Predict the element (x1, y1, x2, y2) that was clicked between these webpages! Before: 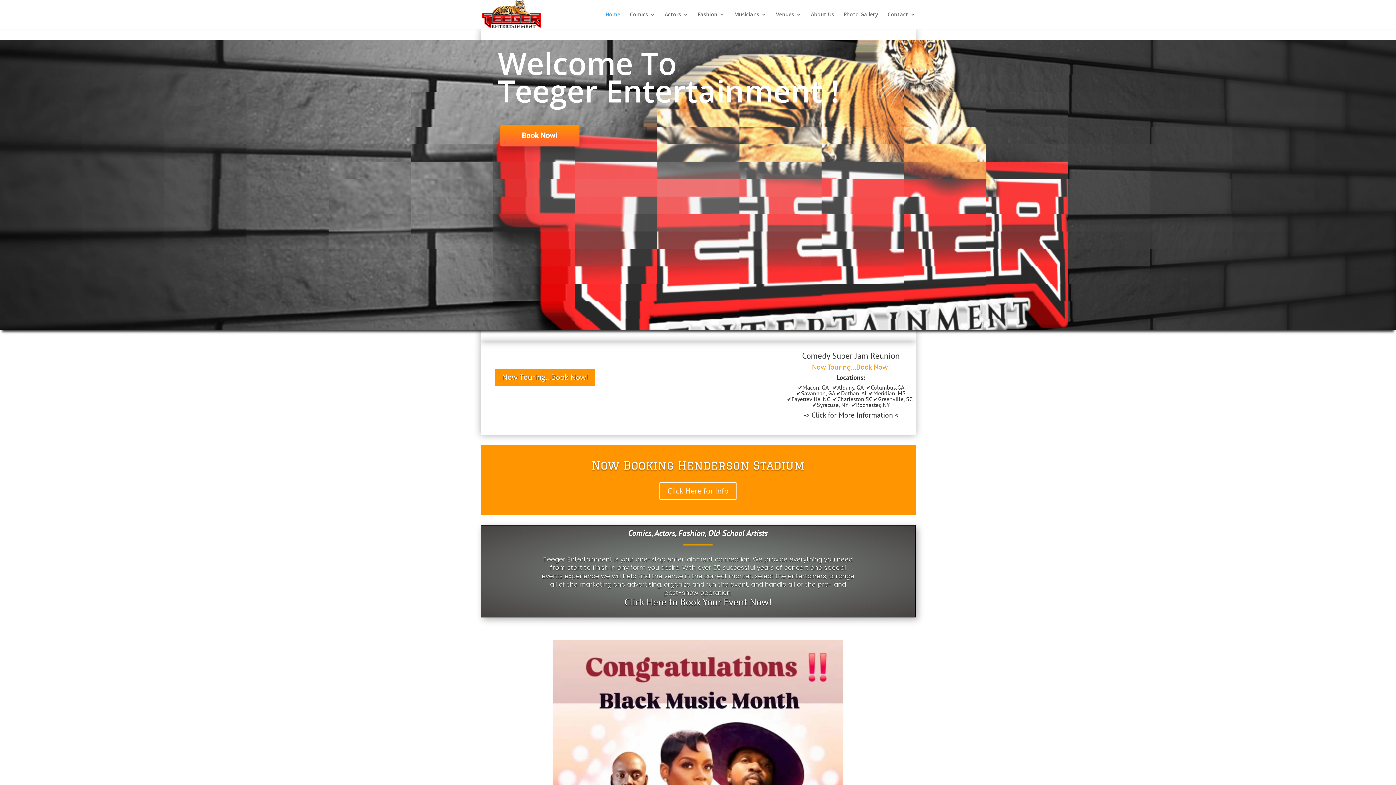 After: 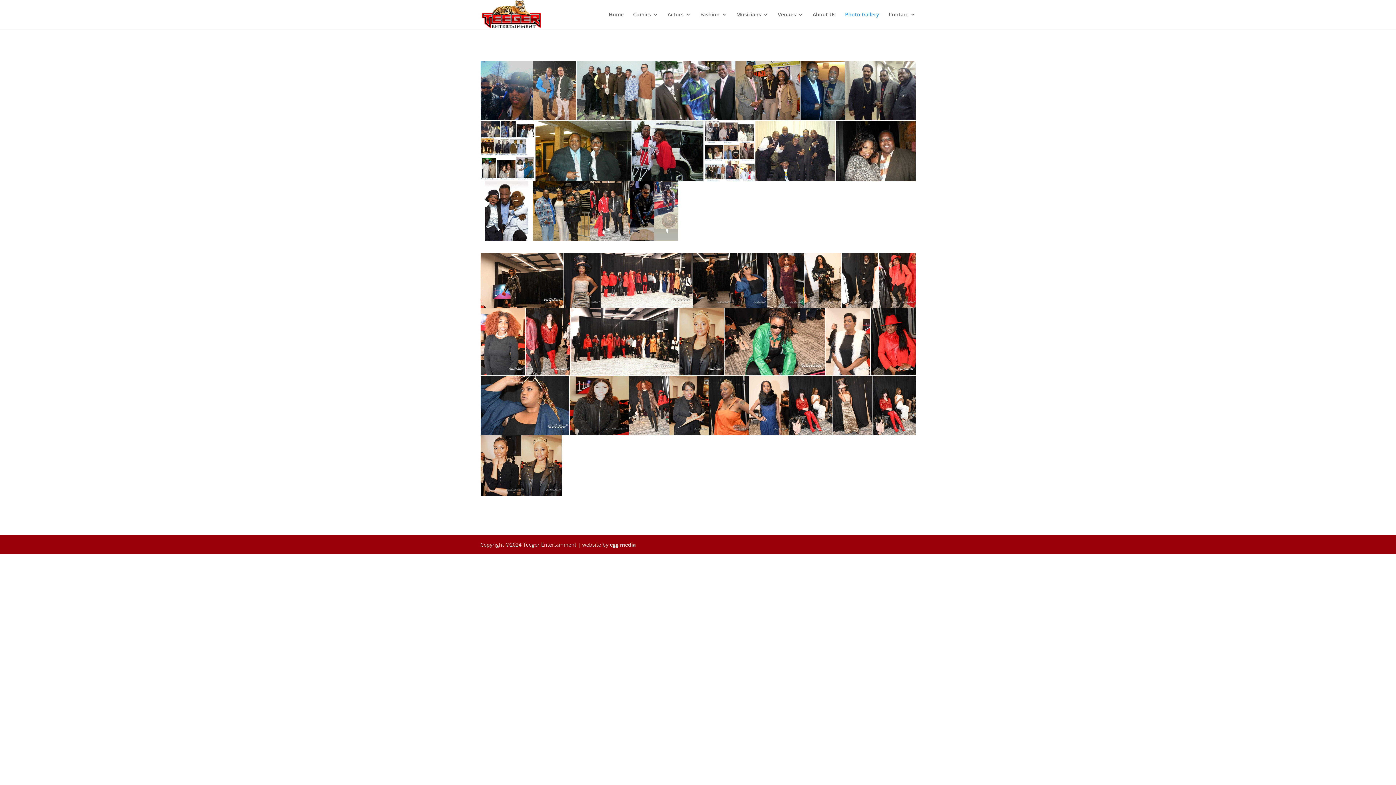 Action: bbox: (843, 12, 878, 29) label: Photo Gallery